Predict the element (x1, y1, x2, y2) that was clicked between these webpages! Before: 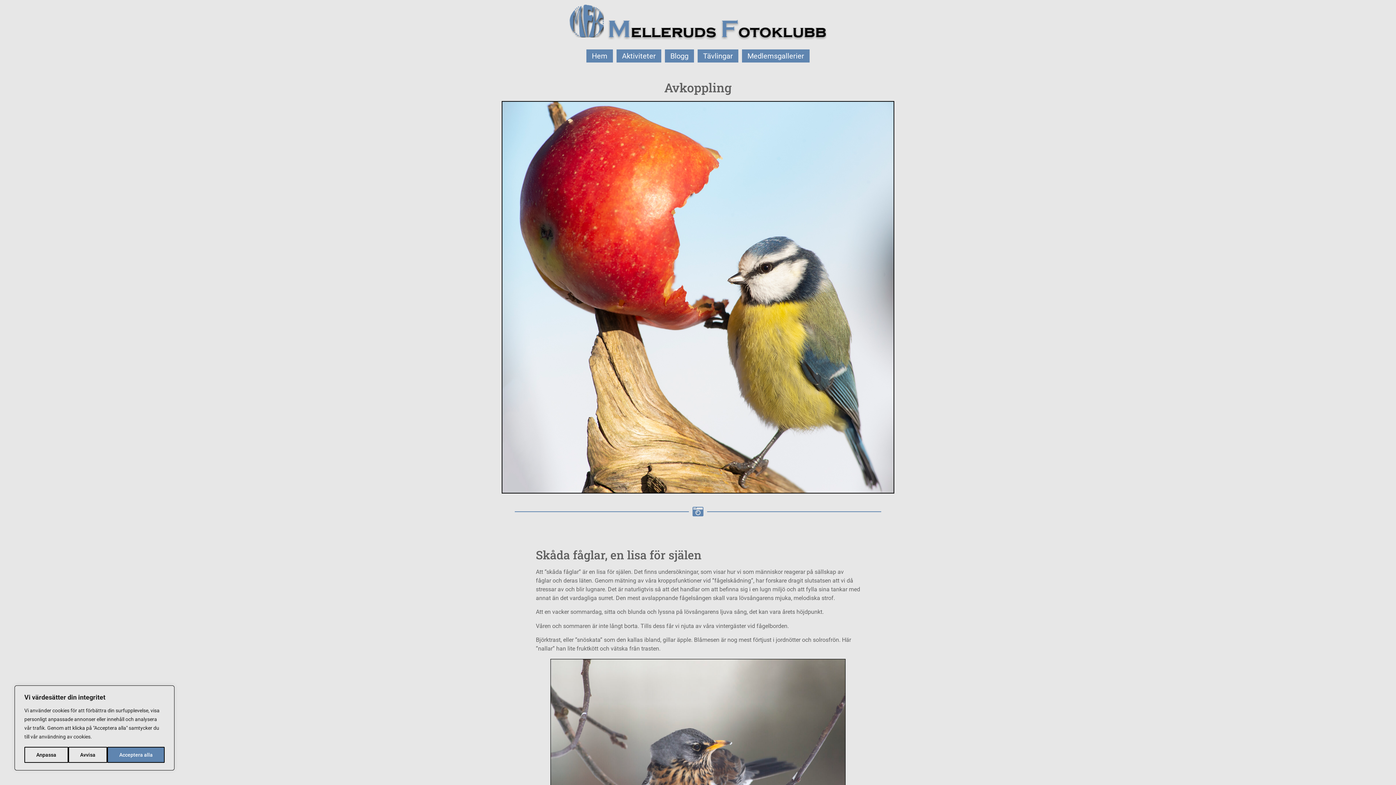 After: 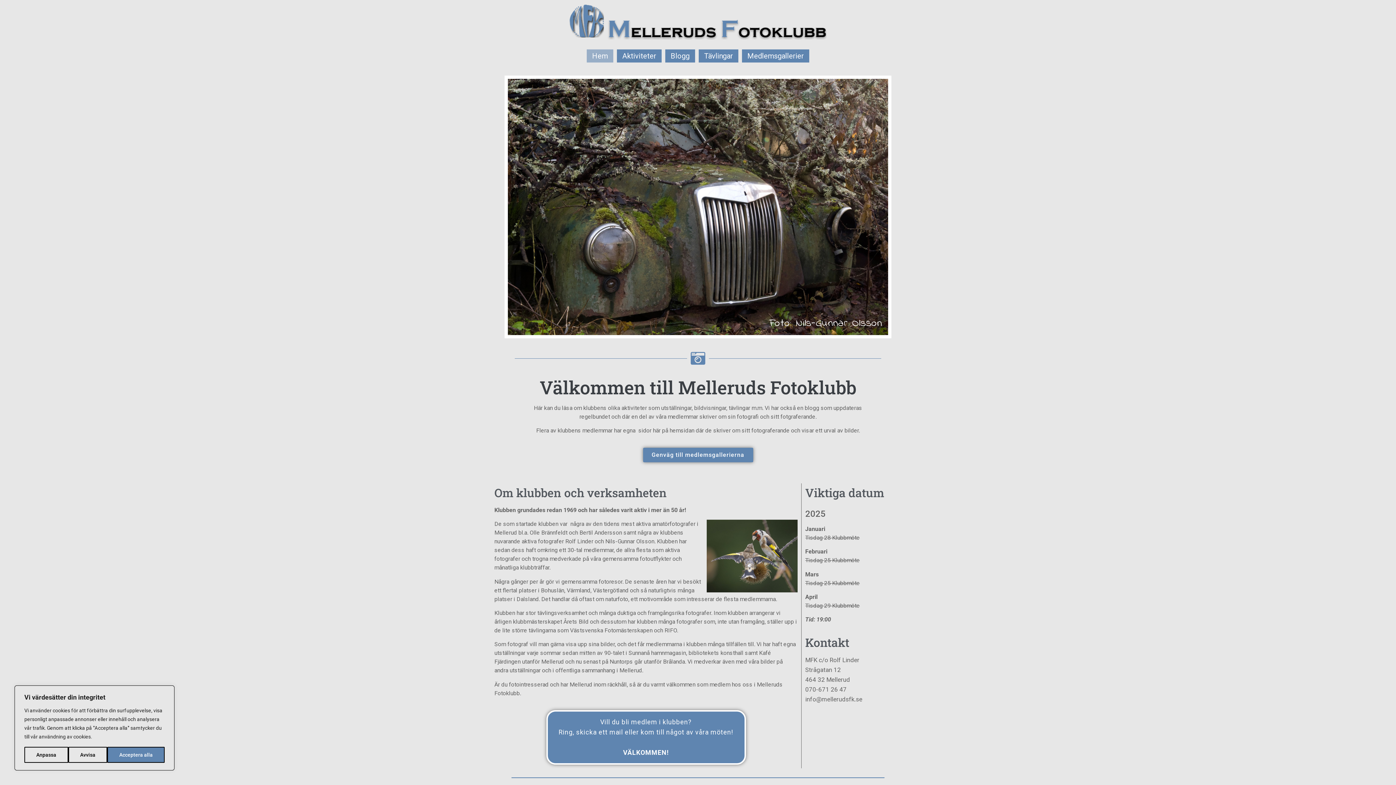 Action: bbox: (494, 3, 901, 42)